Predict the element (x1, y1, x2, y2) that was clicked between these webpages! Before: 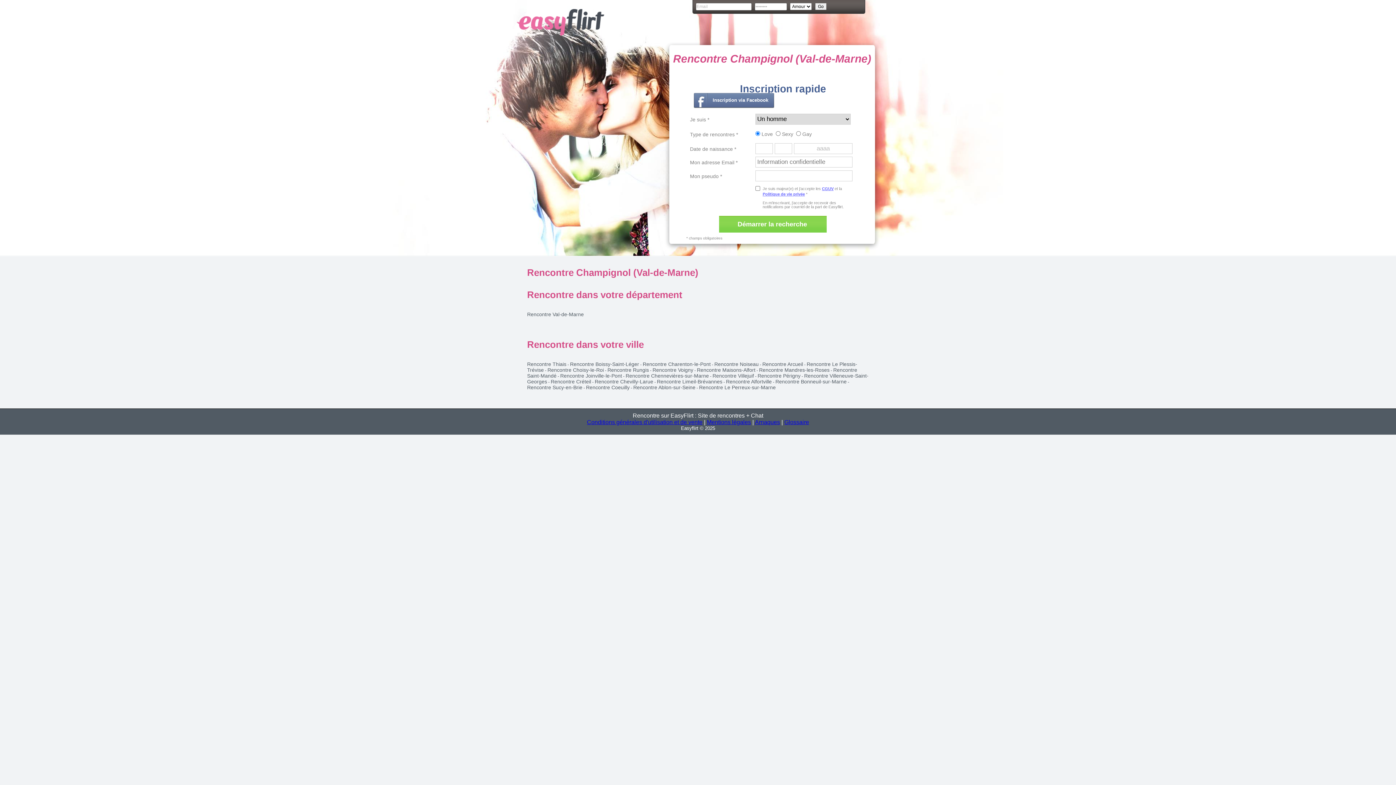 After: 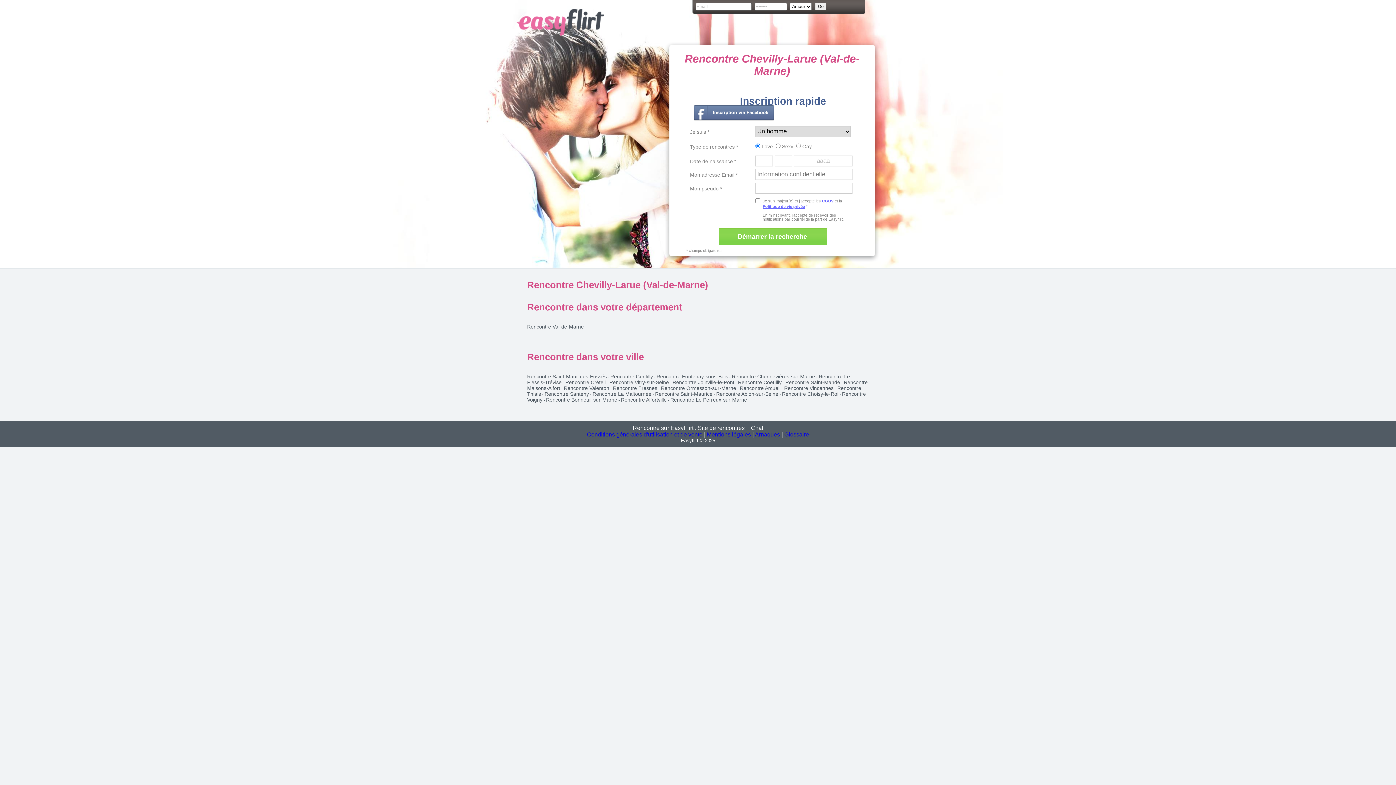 Action: bbox: (594, 378, 653, 384) label: Rencontre Chevilly-Larue